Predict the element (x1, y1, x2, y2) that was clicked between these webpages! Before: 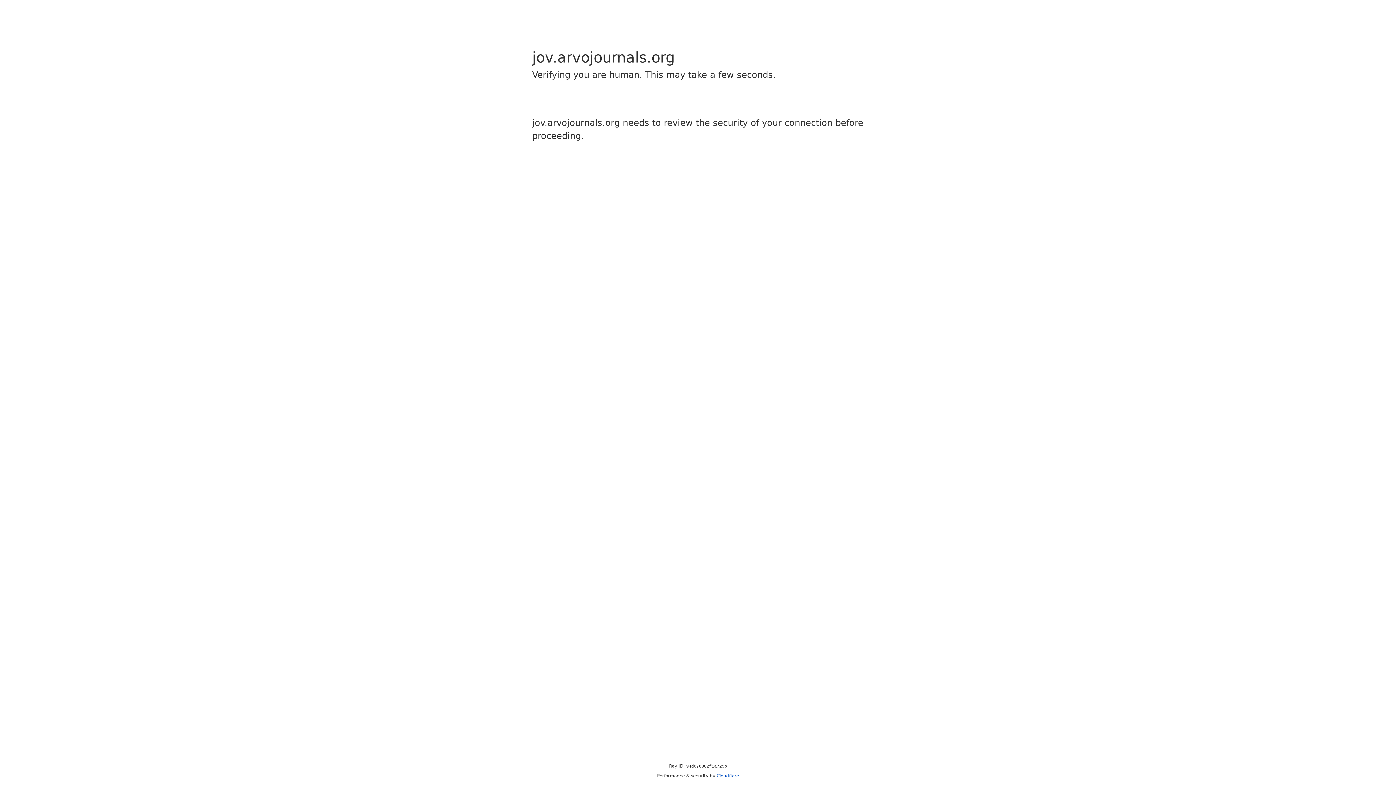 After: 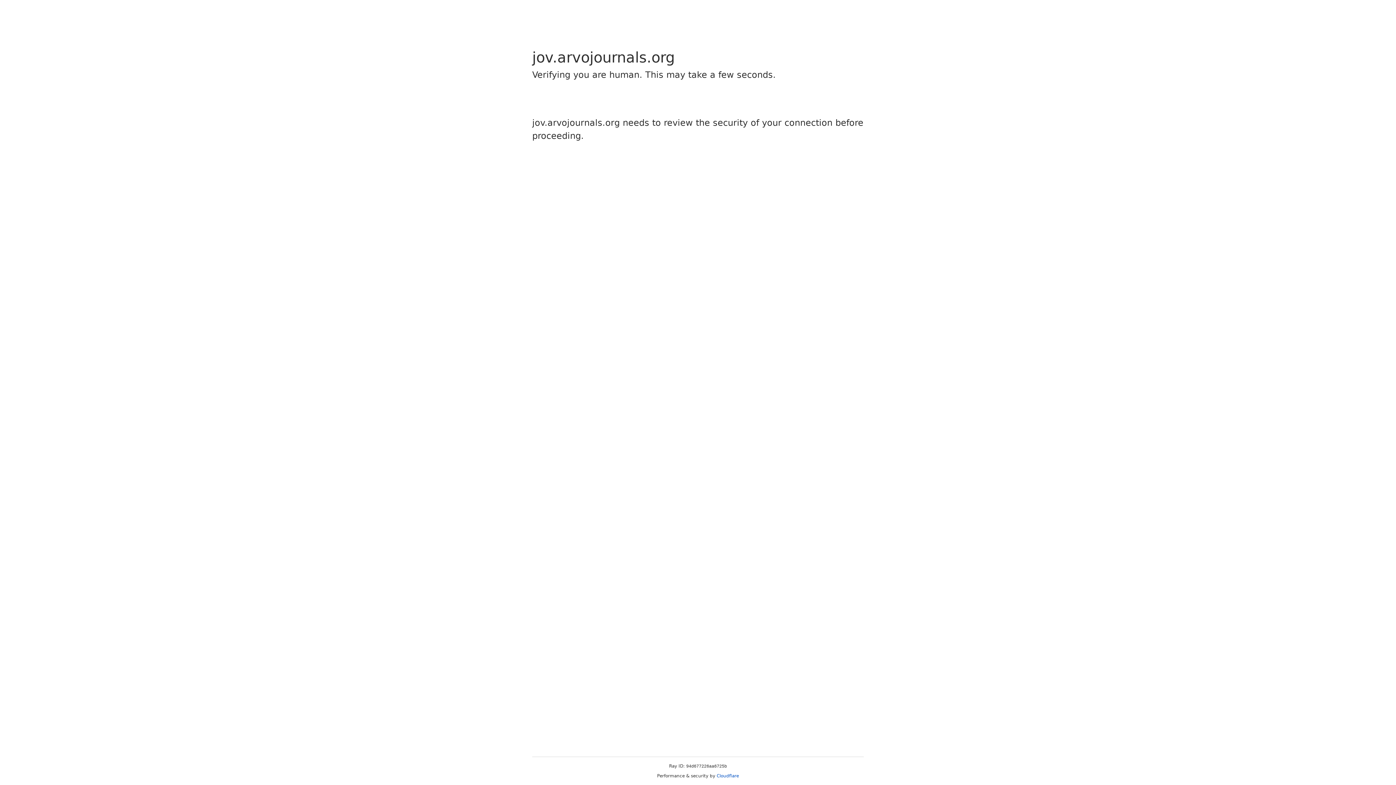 Action: bbox: (716, 773, 739, 778) label: Cloudflare